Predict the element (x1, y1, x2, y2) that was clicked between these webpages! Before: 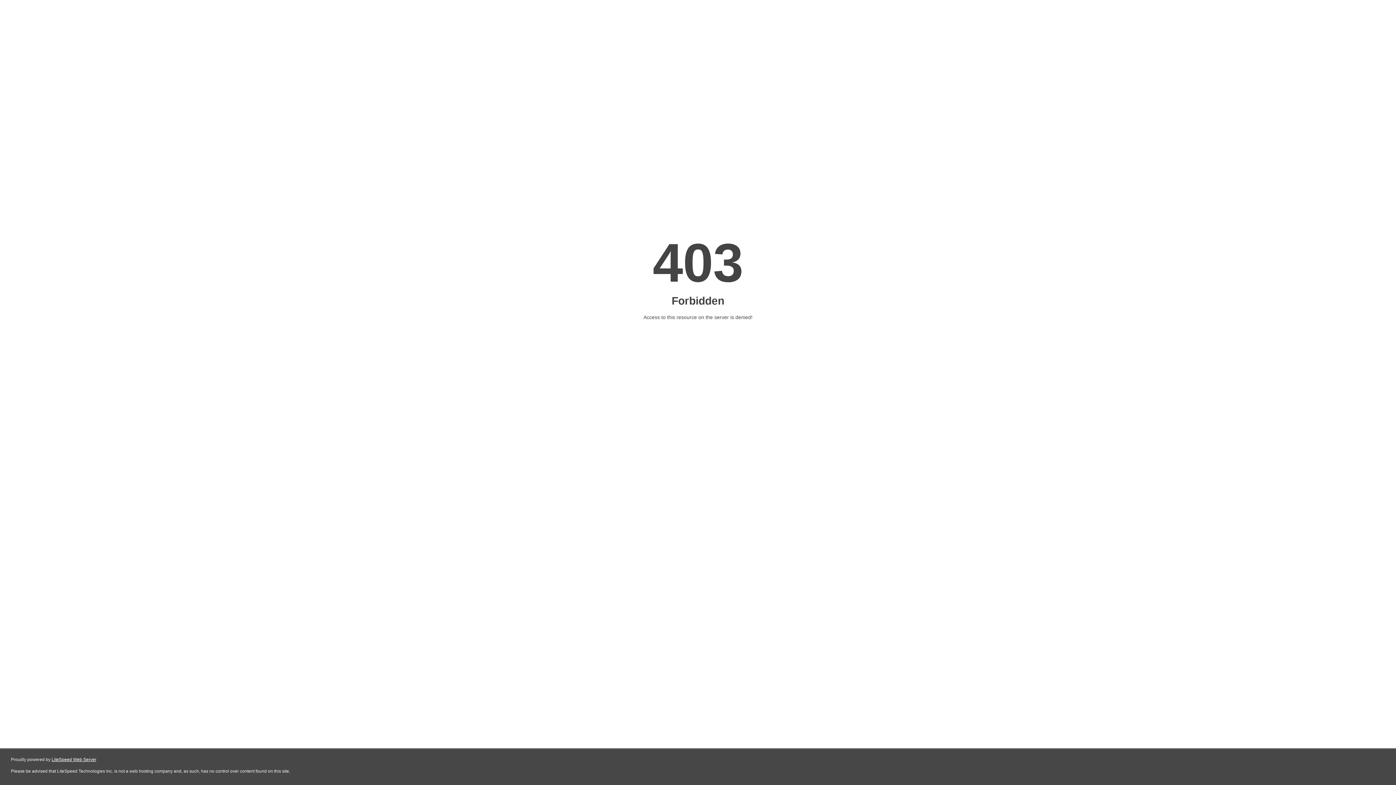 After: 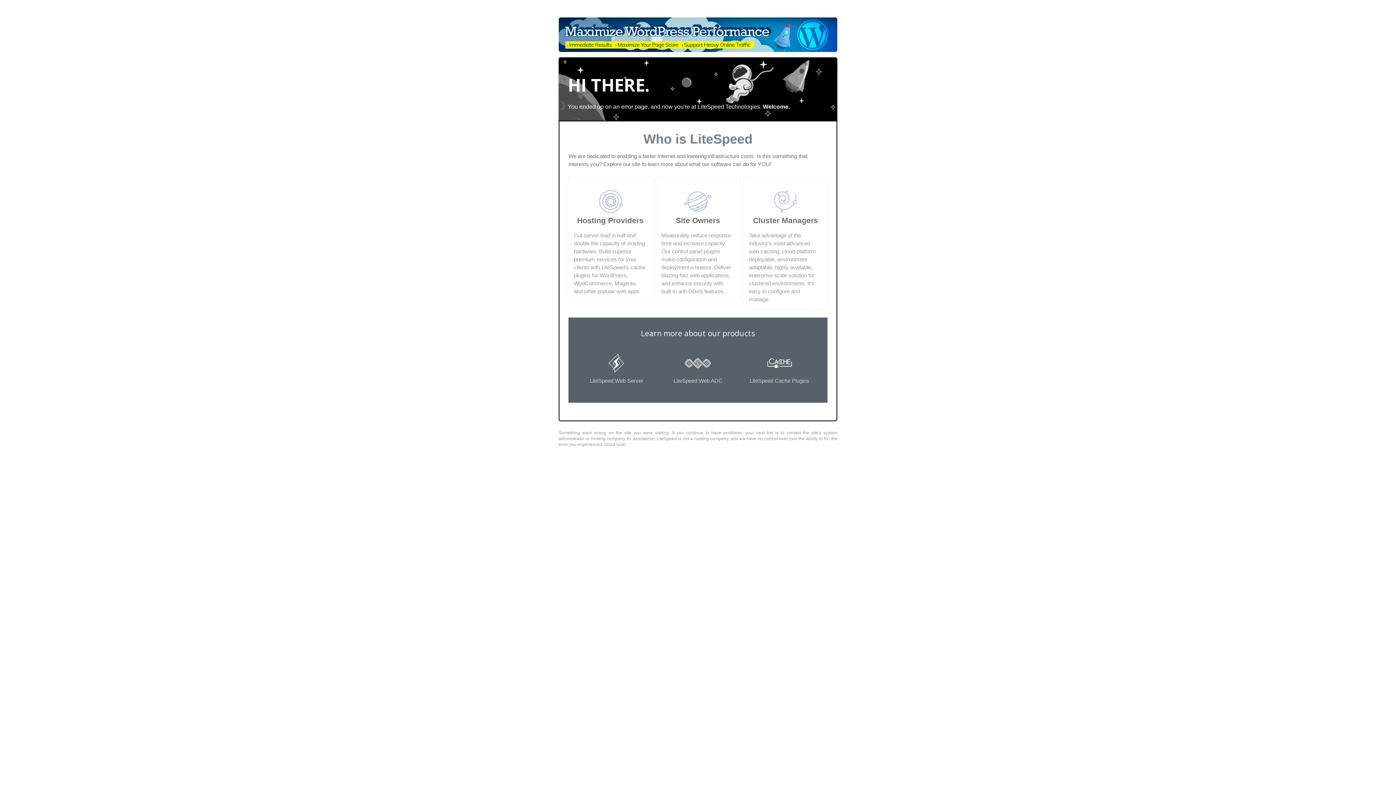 Action: bbox: (51, 757, 96, 762) label: LiteSpeed Web Server